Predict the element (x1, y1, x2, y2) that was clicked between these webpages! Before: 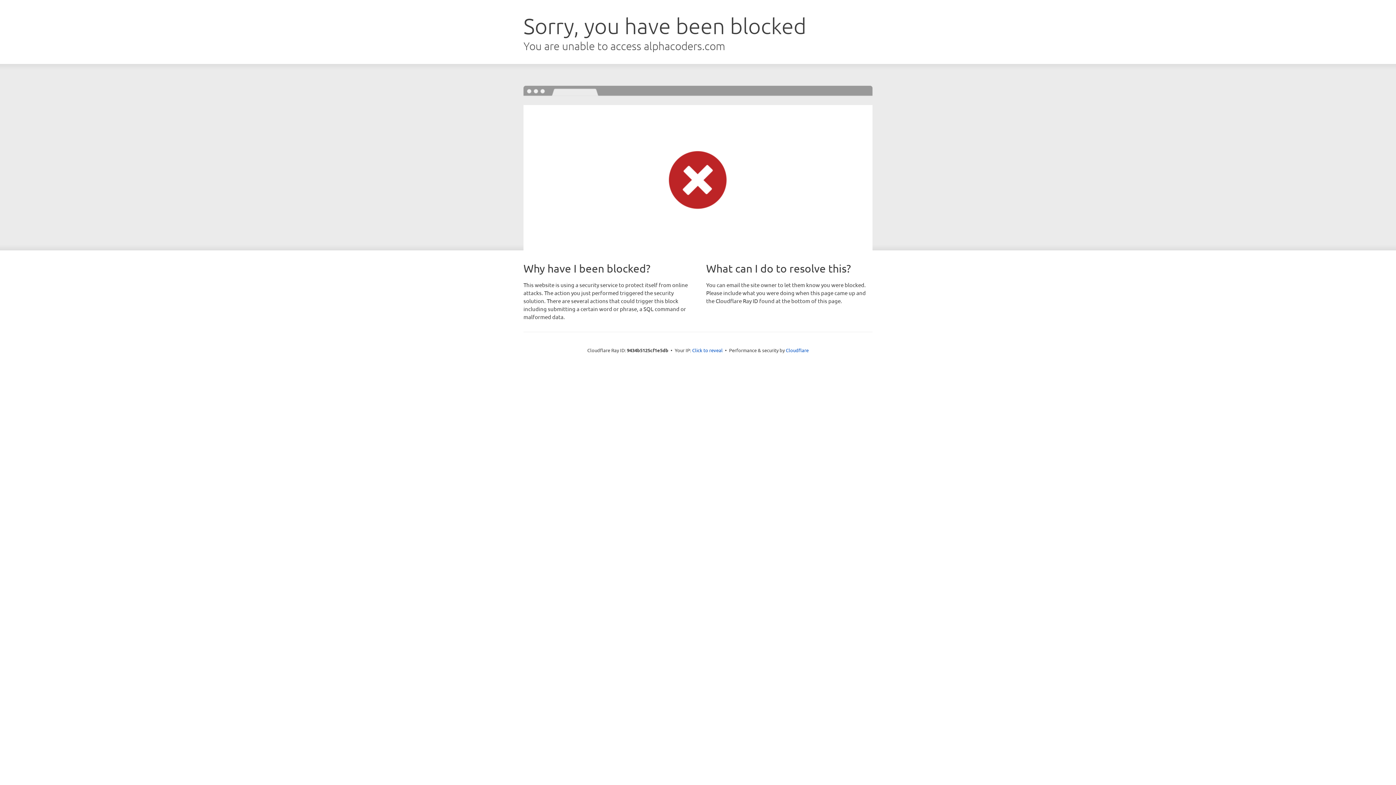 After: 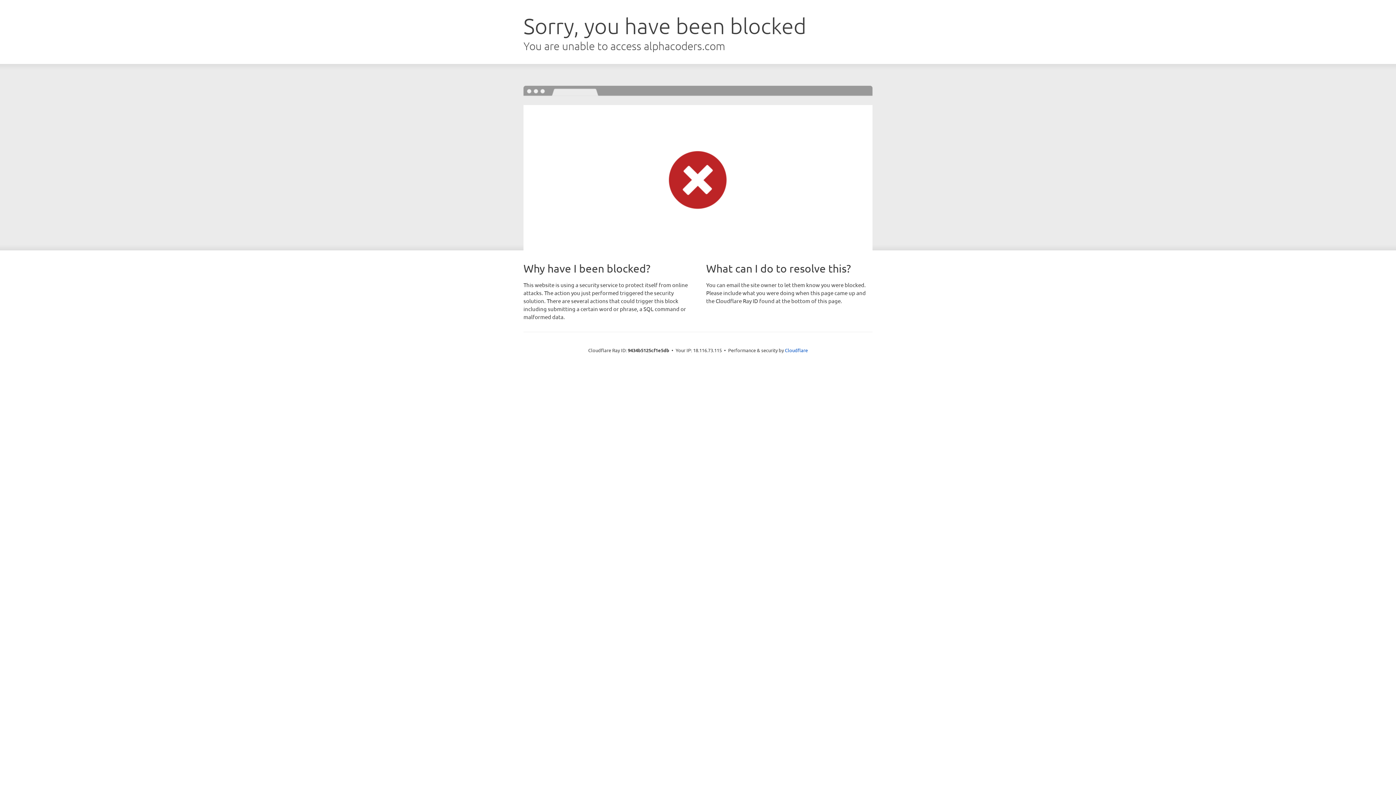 Action: label: Click to reveal bbox: (692, 346, 722, 353)